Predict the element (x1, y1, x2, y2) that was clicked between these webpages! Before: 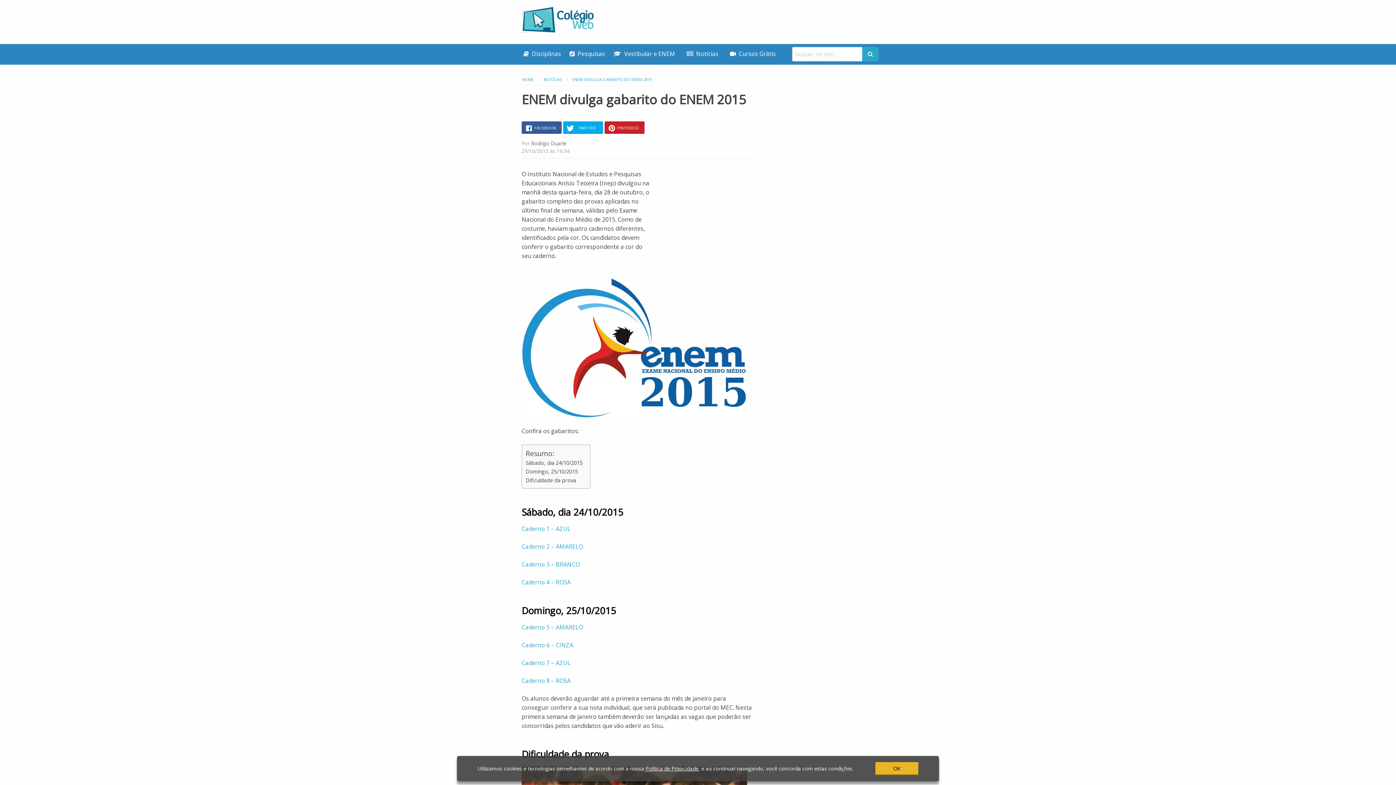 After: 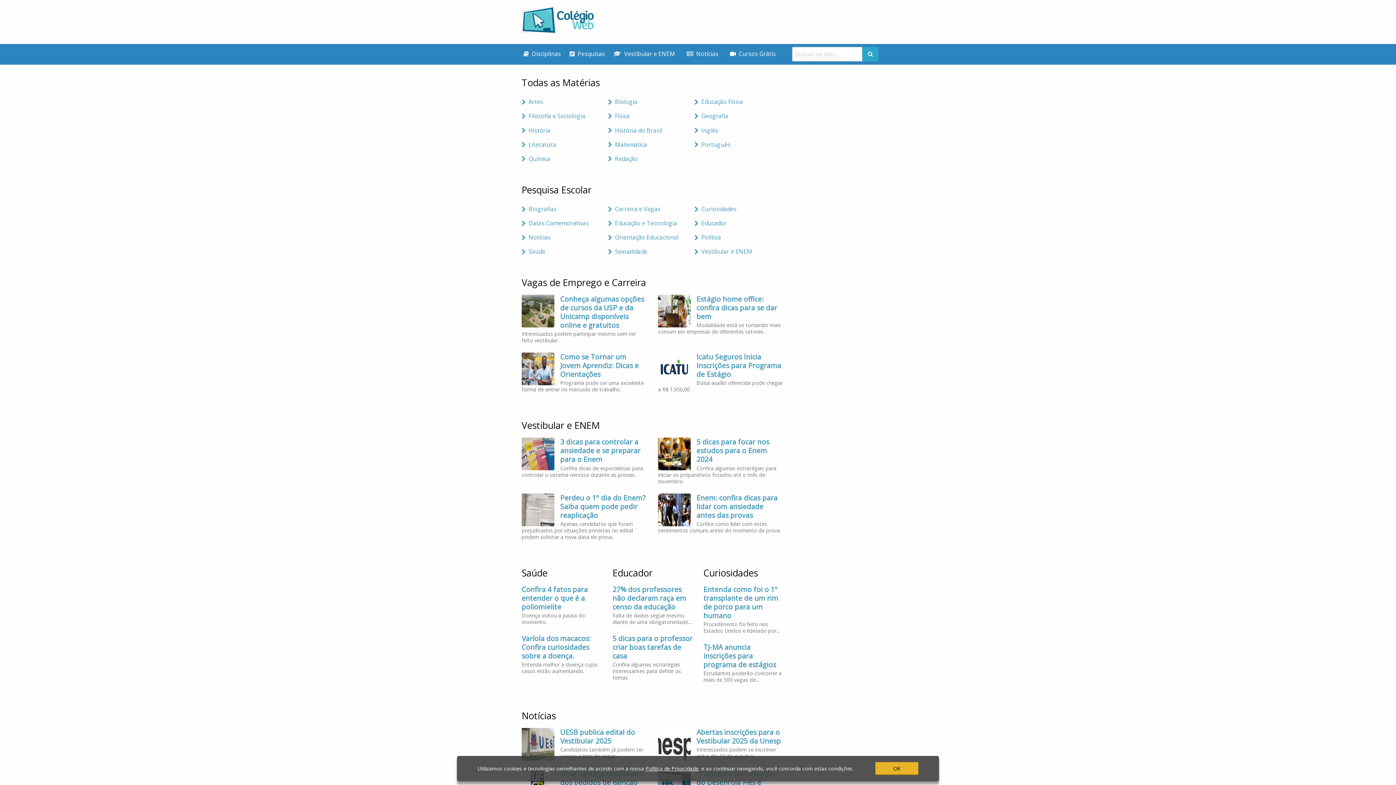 Action: bbox: (521, 76, 533, 82) label: HOME